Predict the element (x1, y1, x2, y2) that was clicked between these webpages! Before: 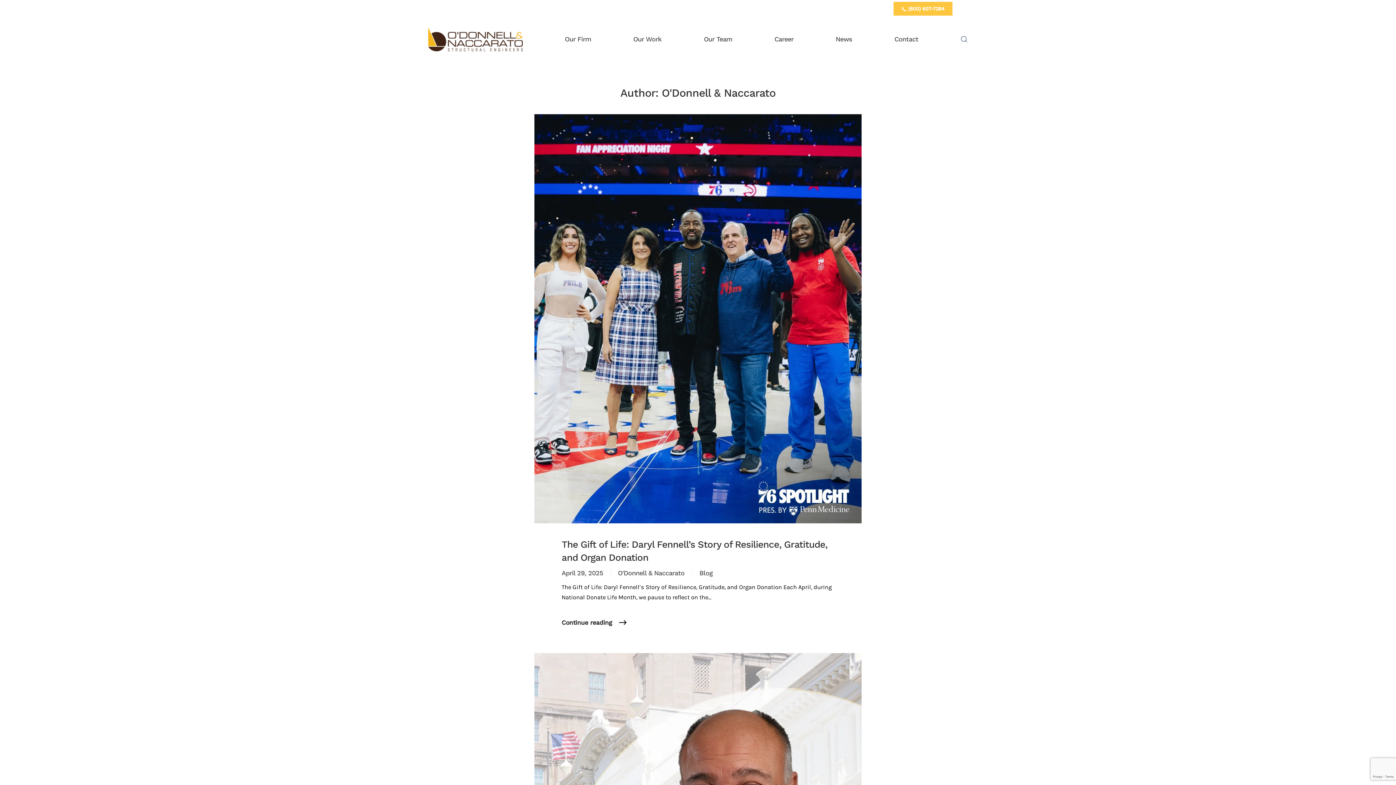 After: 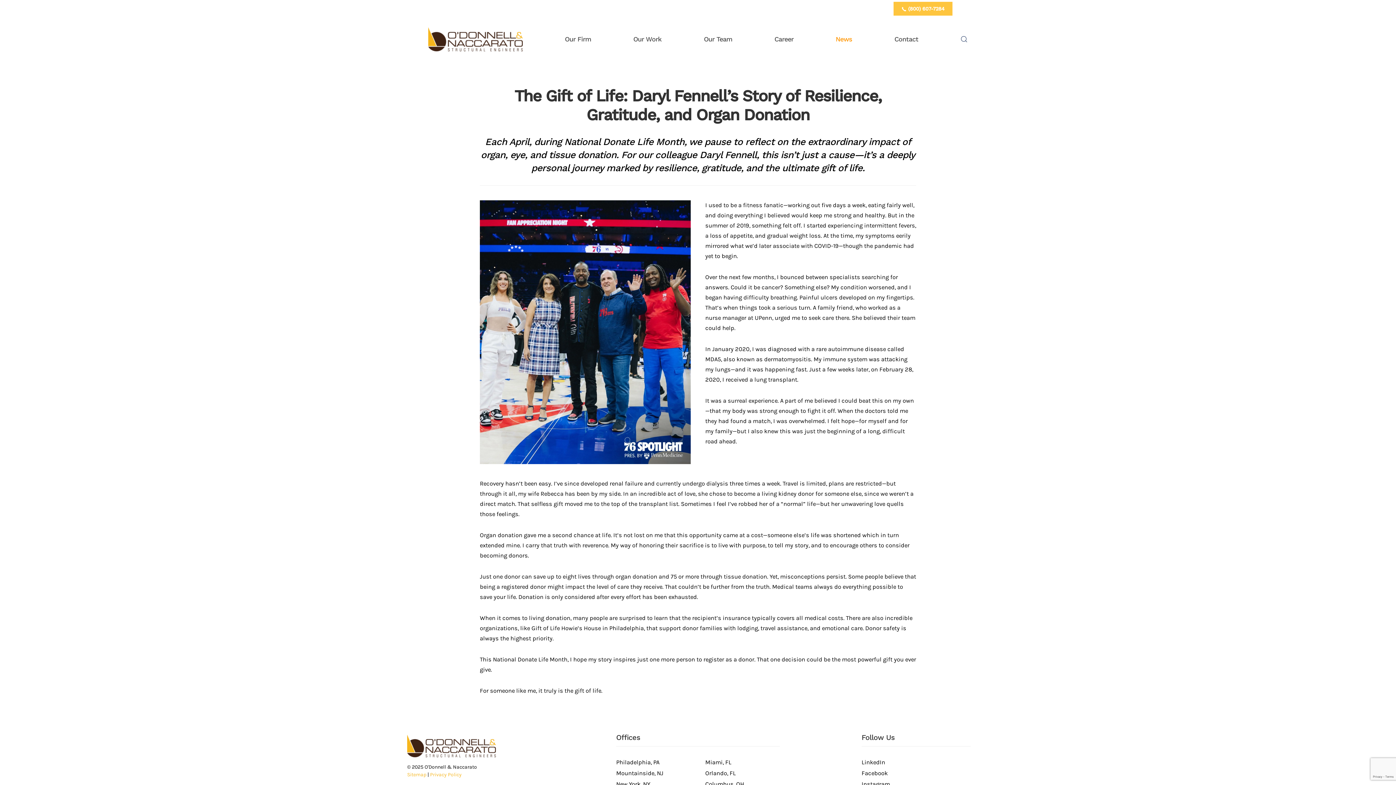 Action: bbox: (534, 314, 861, 321)